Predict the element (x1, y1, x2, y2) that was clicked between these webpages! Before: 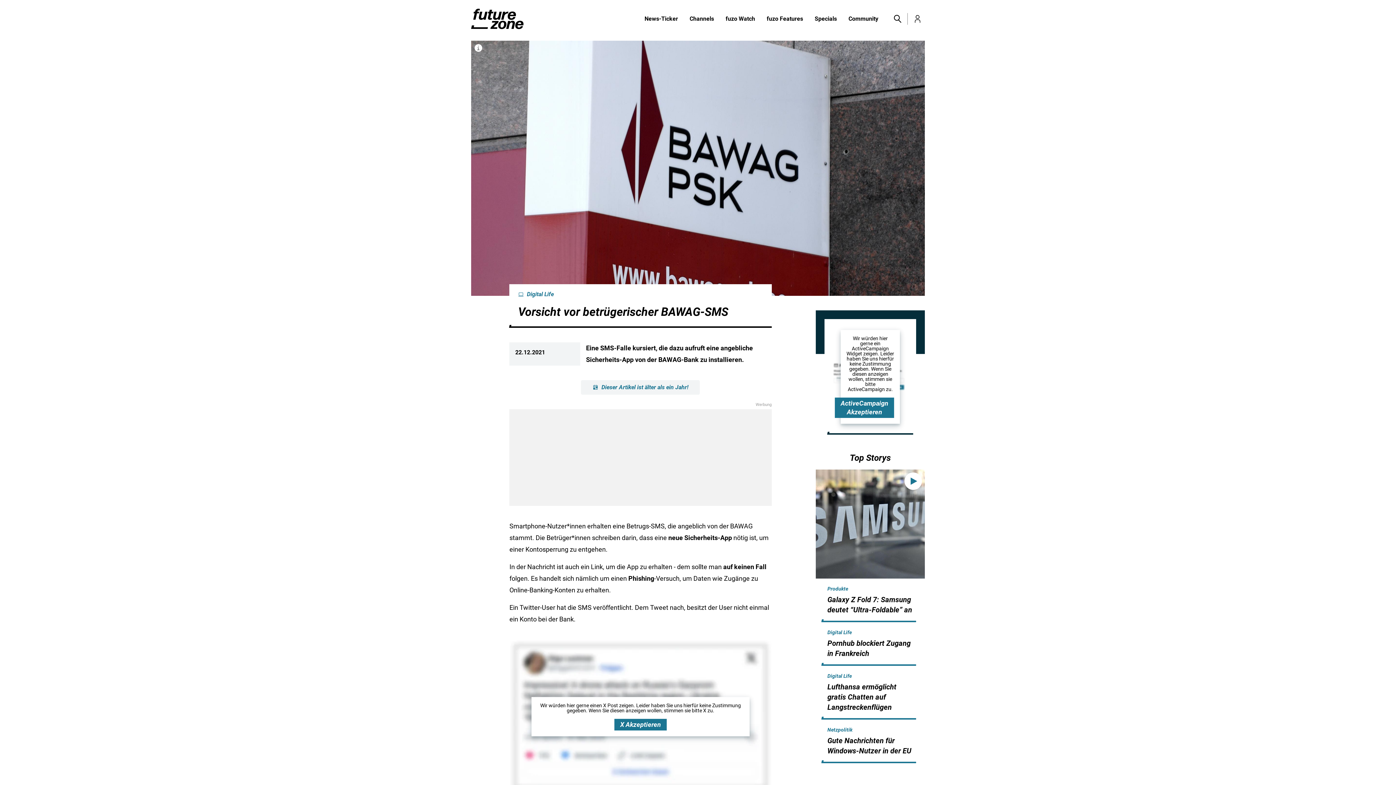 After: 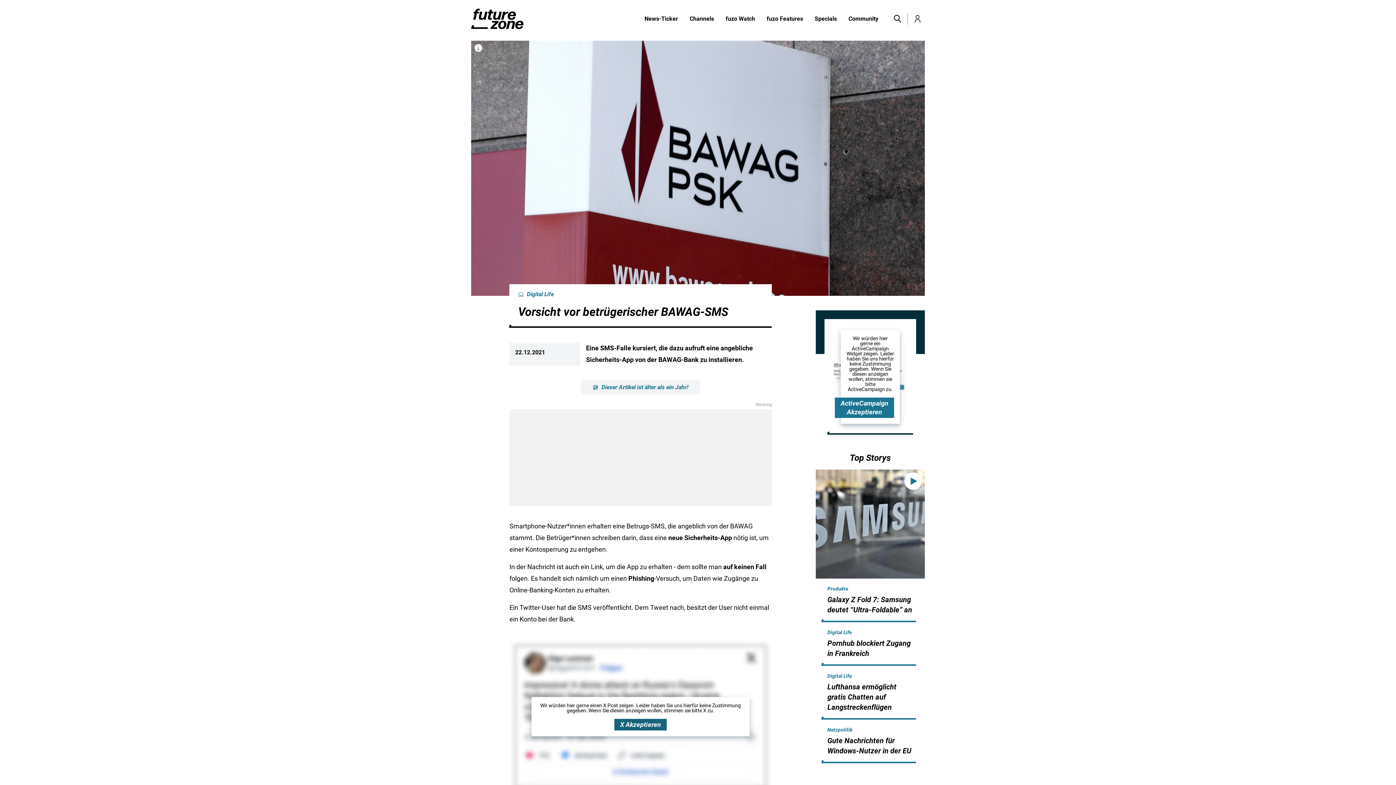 Action: bbox: (614, 719, 666, 730) label: X Akzeptieren